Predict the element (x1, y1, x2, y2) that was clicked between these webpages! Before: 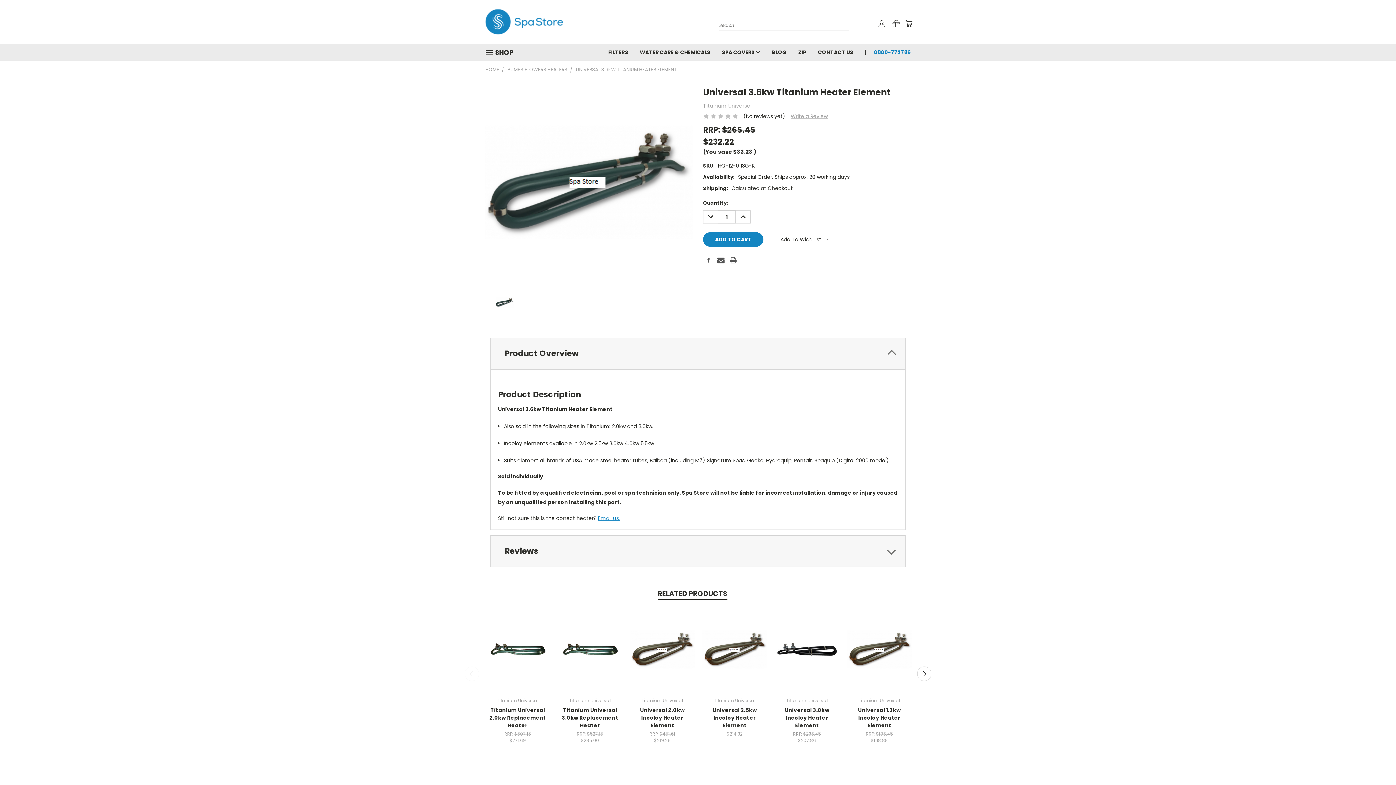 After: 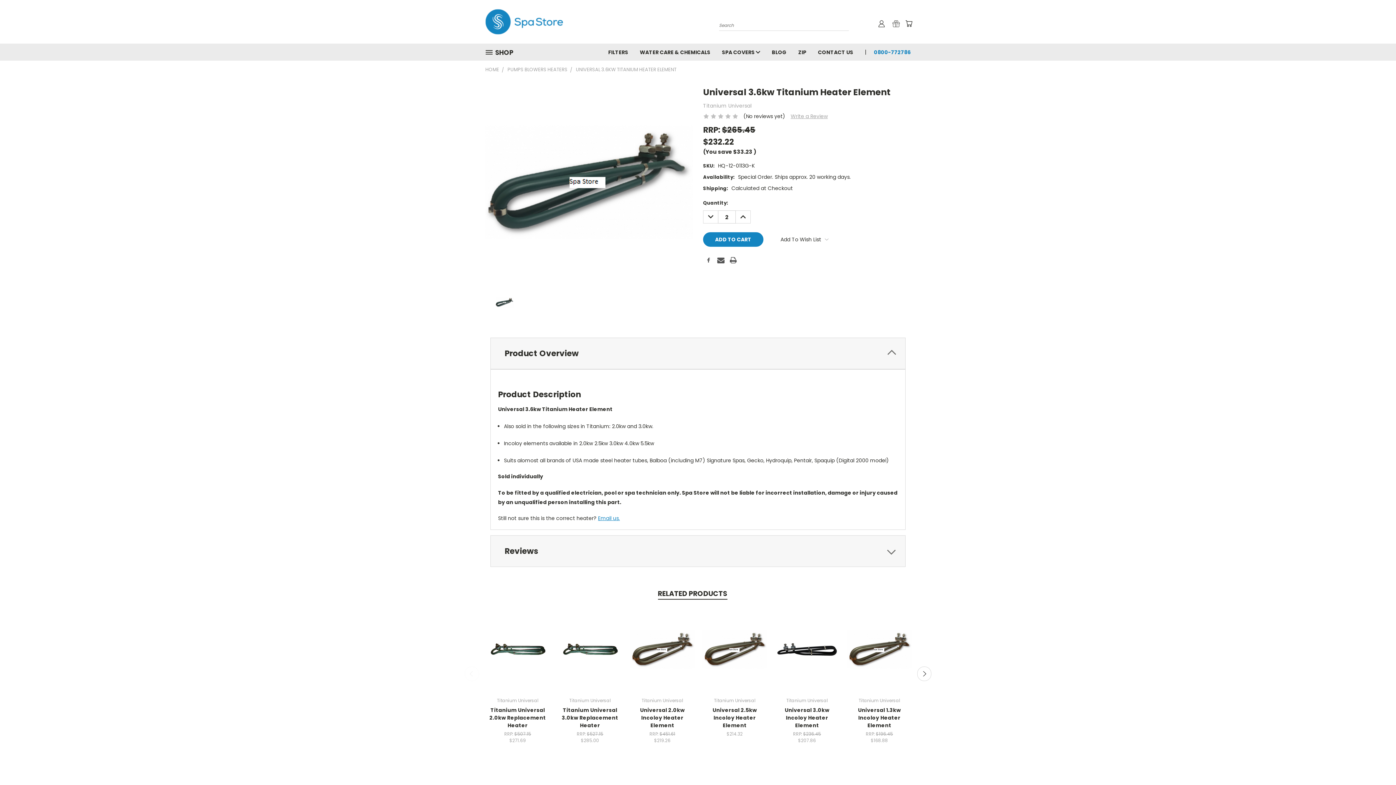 Action: label: INCREASE QUANTITY: bbox: (736, 210, 750, 223)